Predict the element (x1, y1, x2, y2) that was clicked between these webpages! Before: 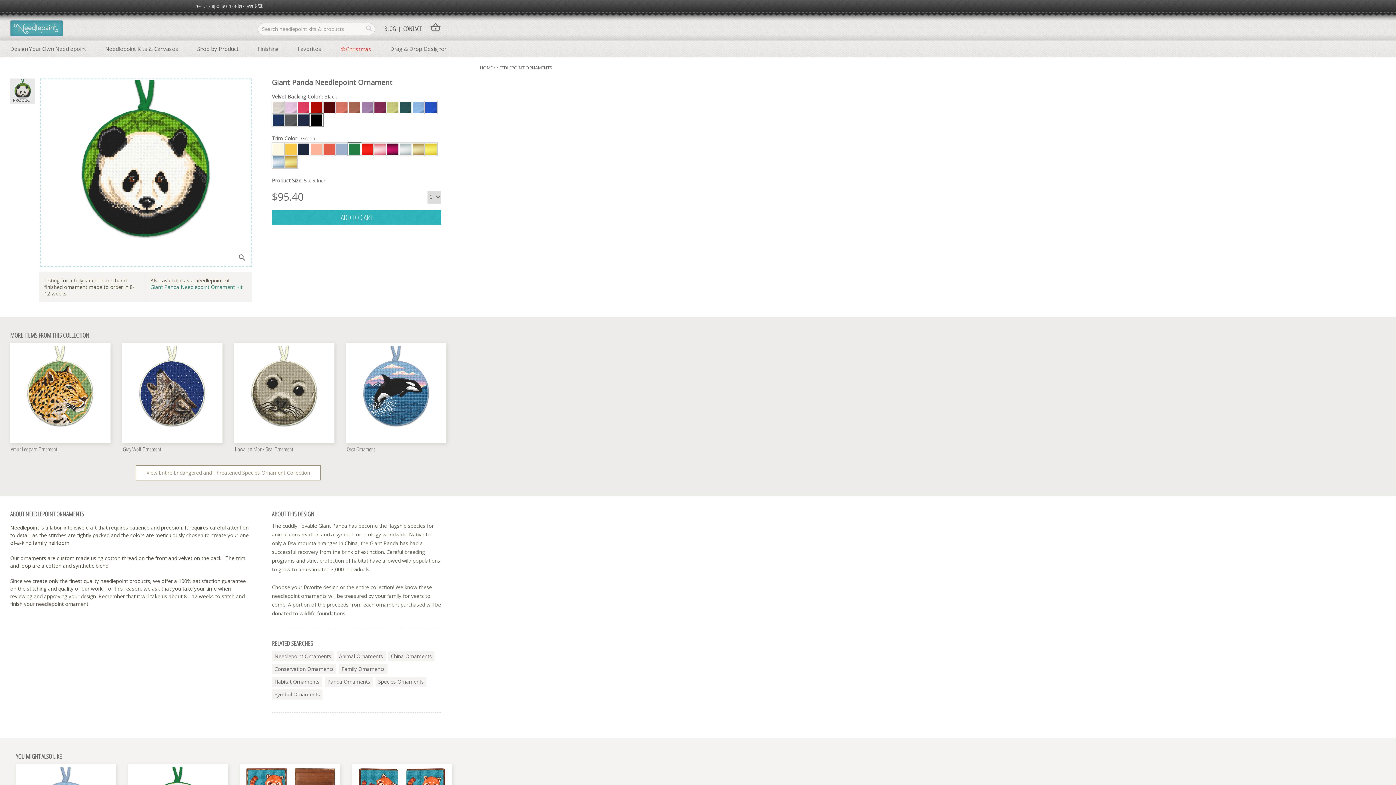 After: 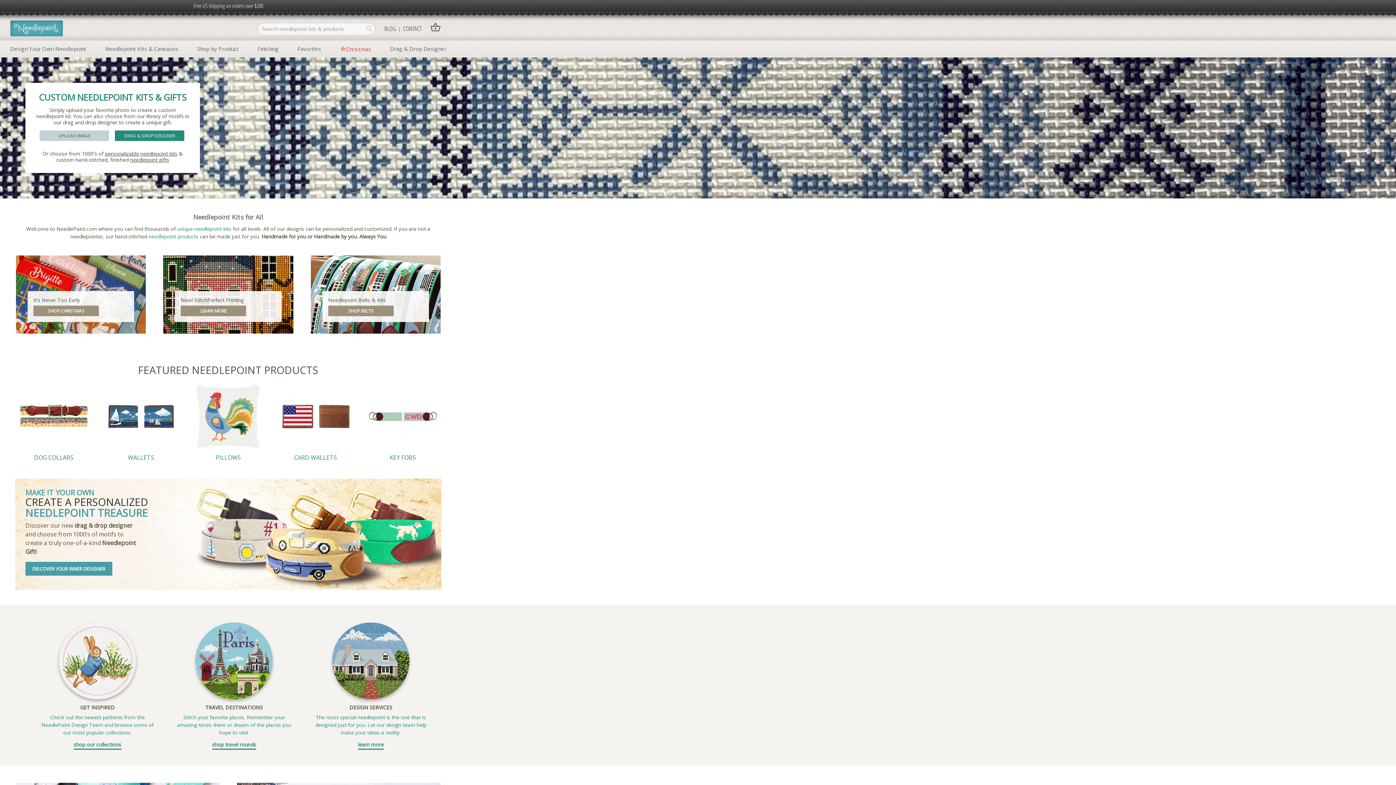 Action: label: HOME bbox: (480, 64, 492, 70)